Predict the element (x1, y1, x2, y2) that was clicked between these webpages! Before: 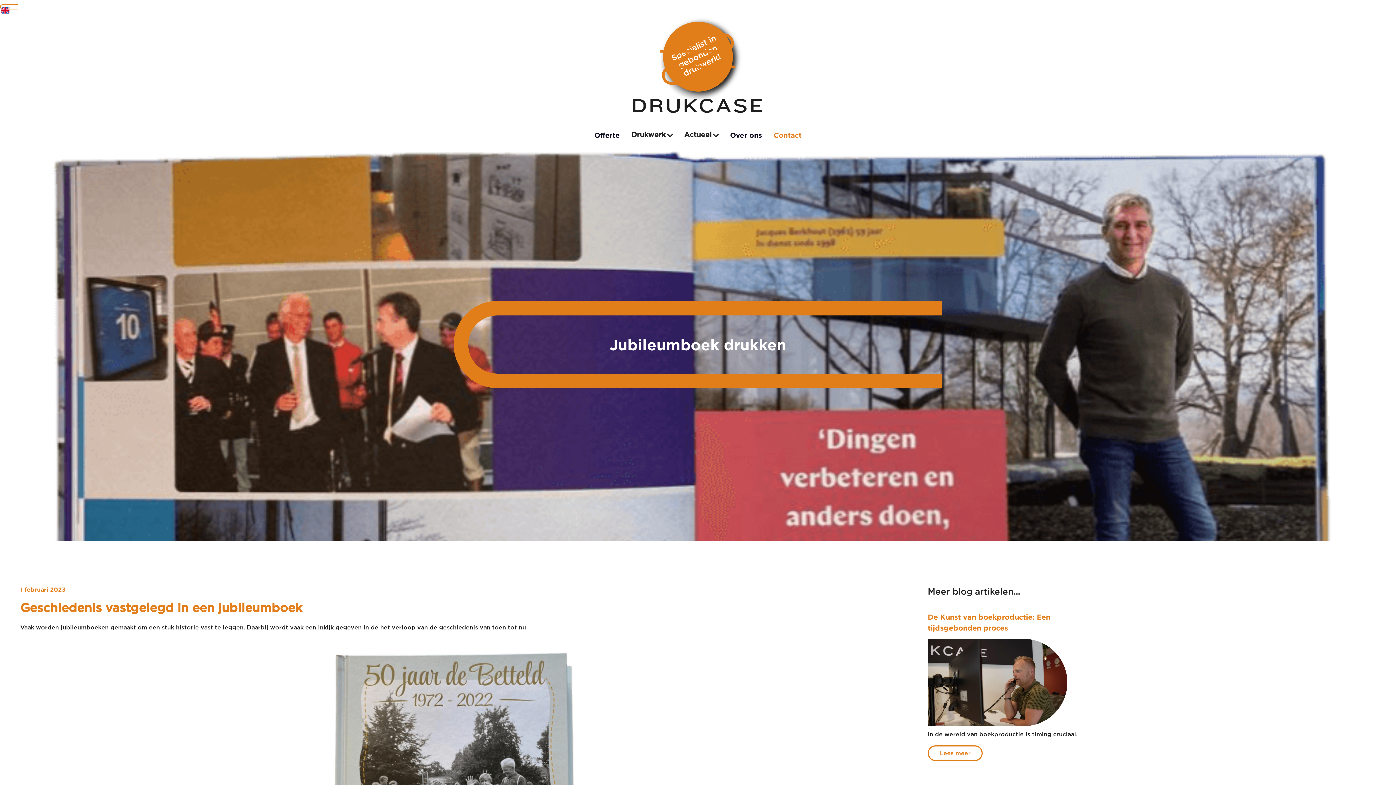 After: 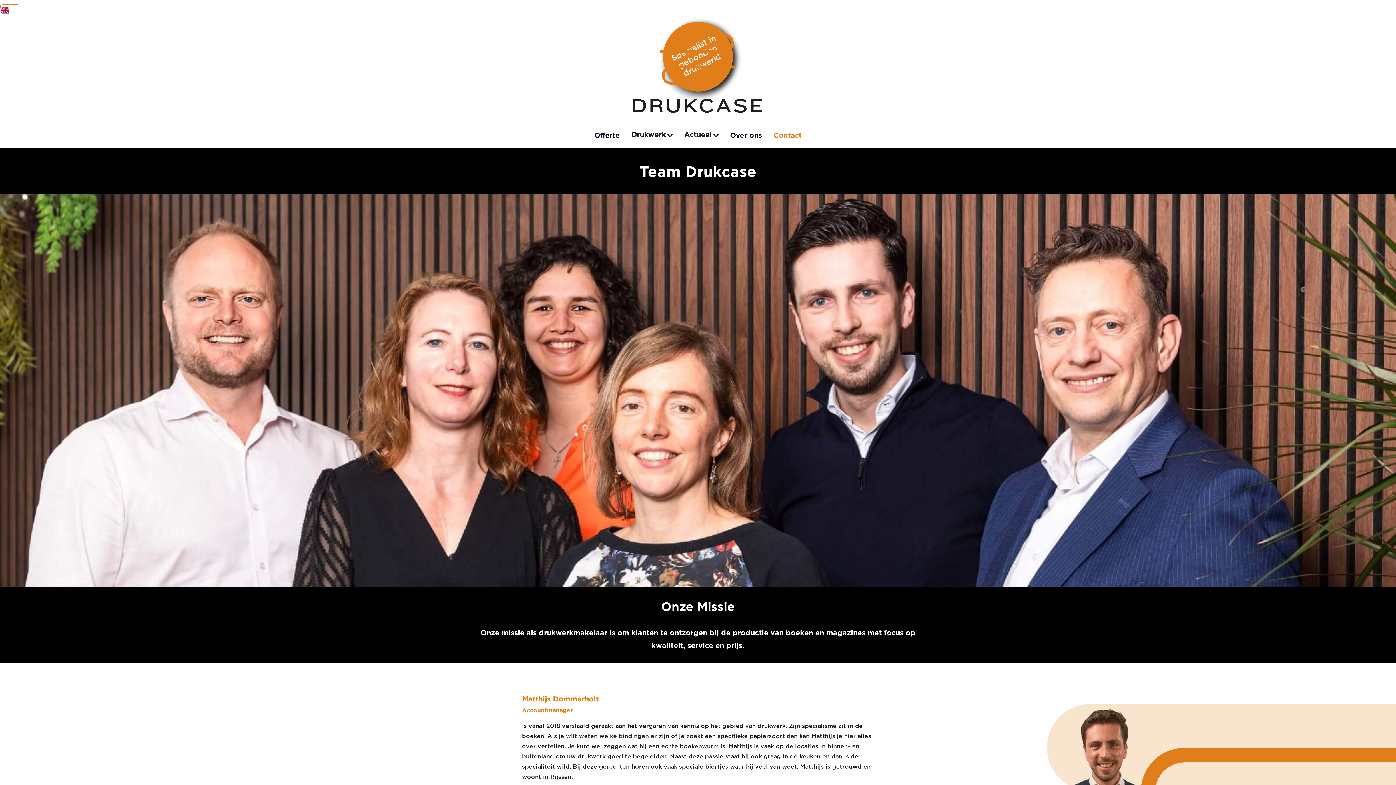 Action: label: Over ons bbox: (724, 127, 768, 143)